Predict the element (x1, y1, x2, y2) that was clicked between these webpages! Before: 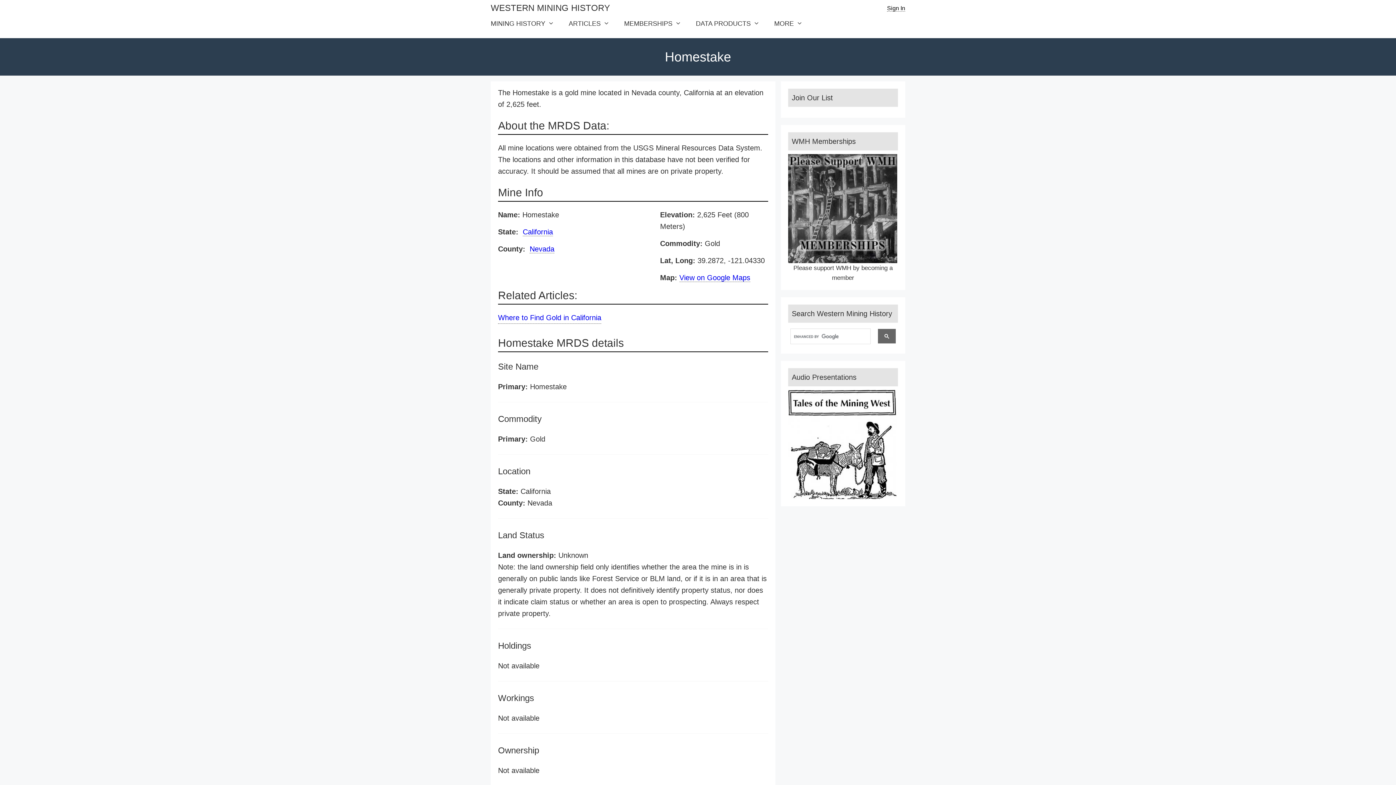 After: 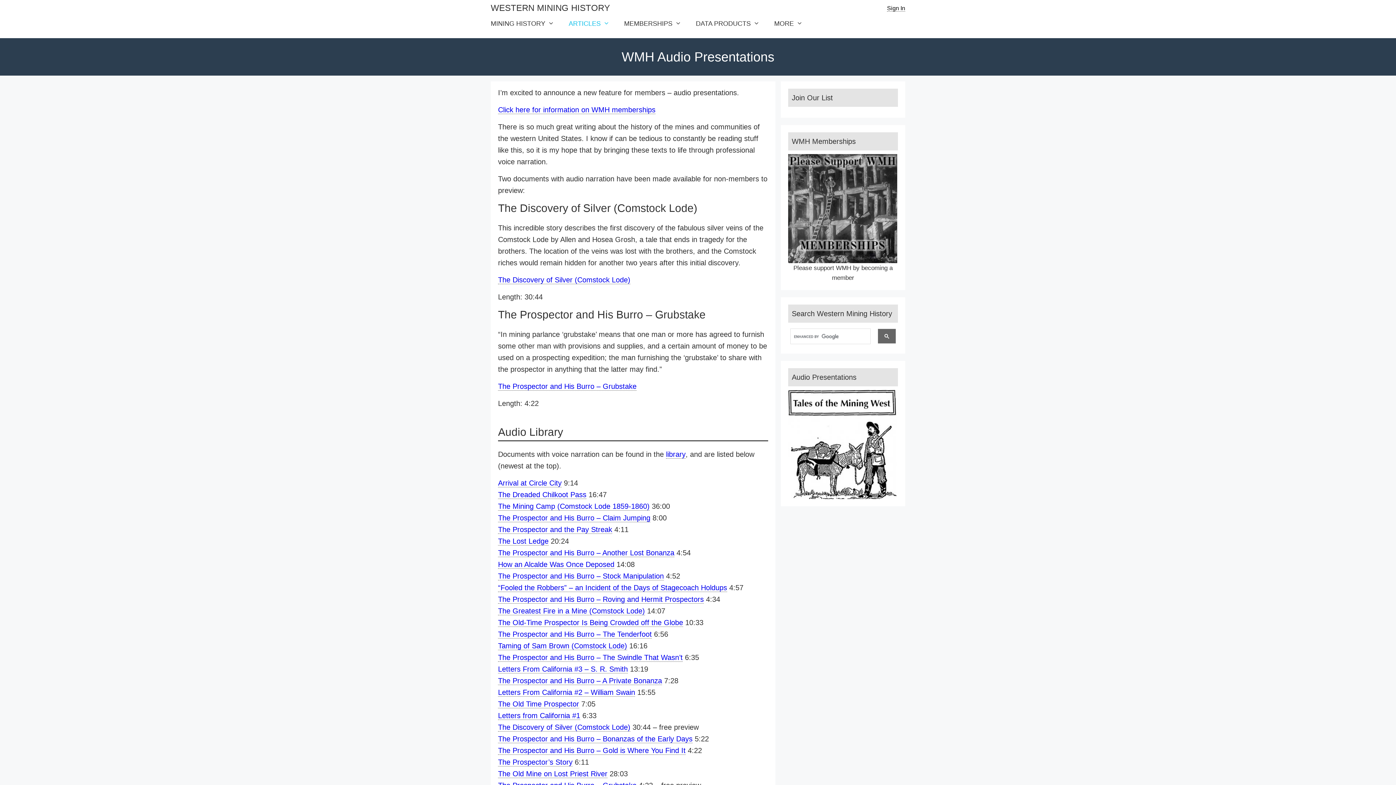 Action: bbox: (788, 390, 898, 499)